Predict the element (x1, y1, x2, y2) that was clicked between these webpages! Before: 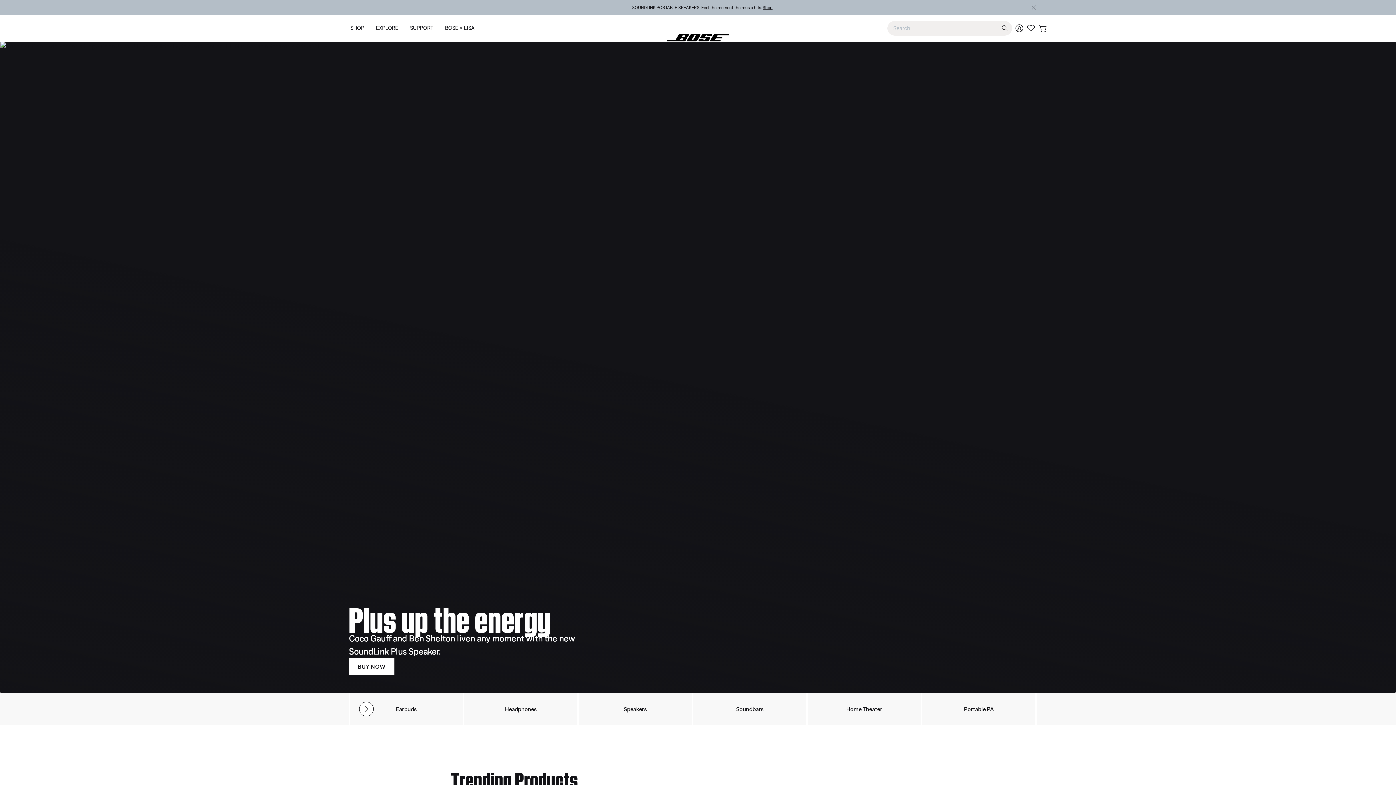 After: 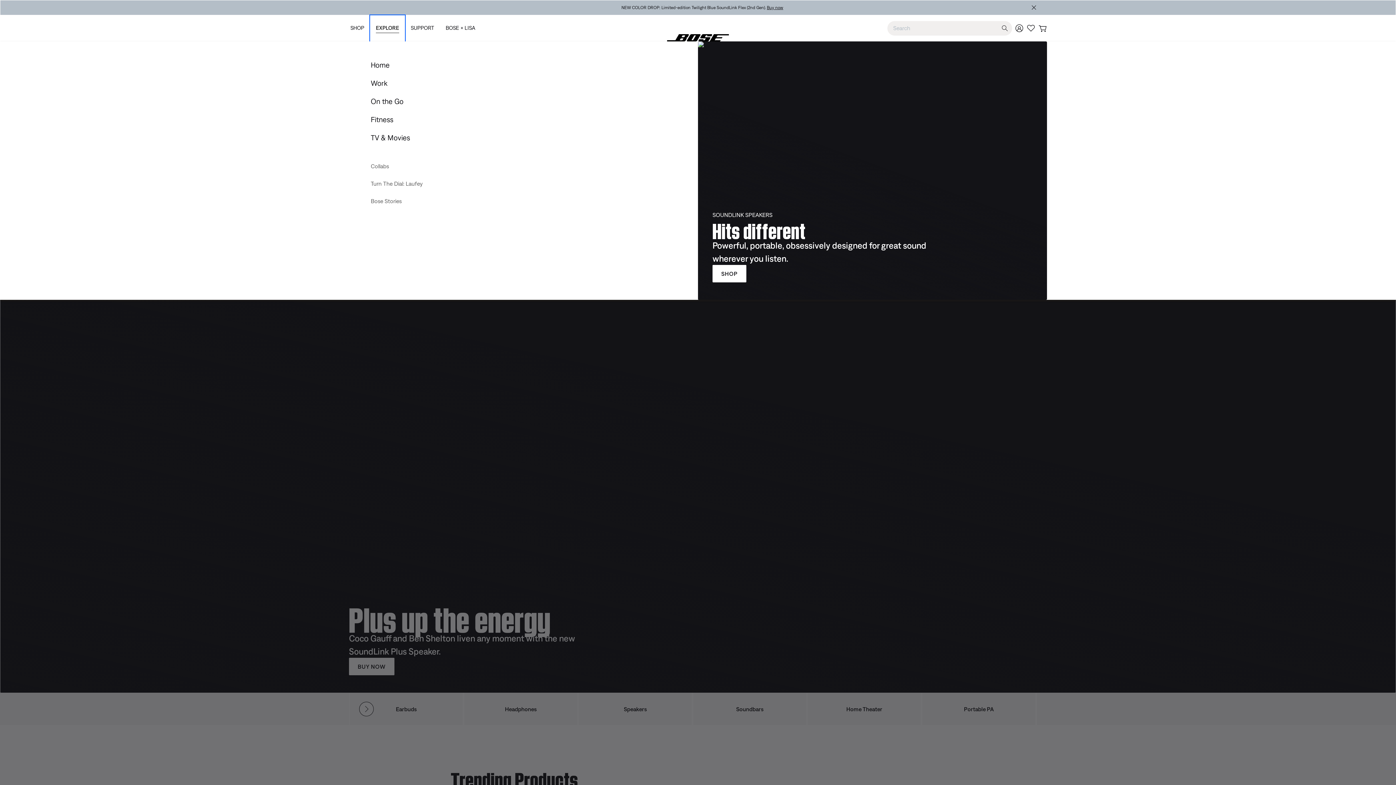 Action: bbox: (370, 15, 404, 41) label: EXPLORE